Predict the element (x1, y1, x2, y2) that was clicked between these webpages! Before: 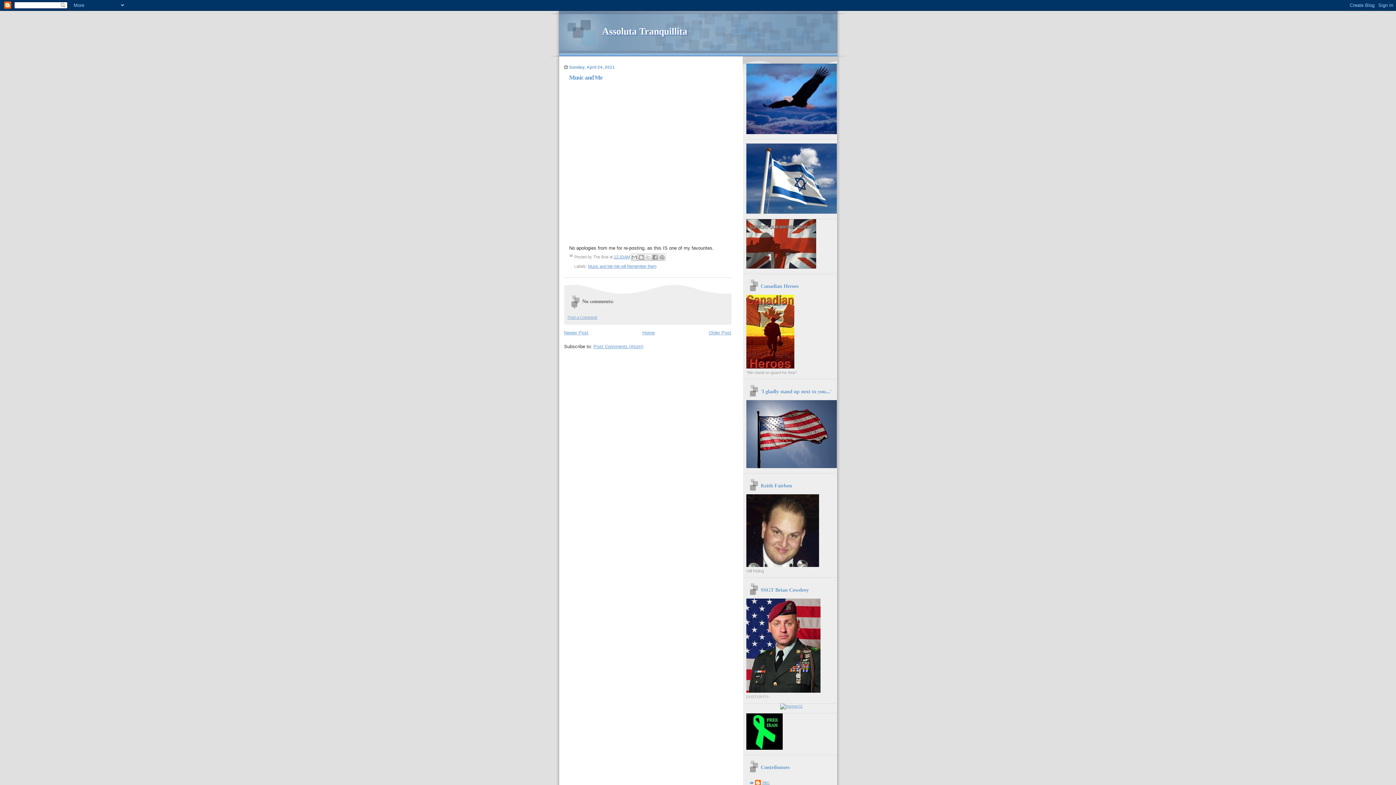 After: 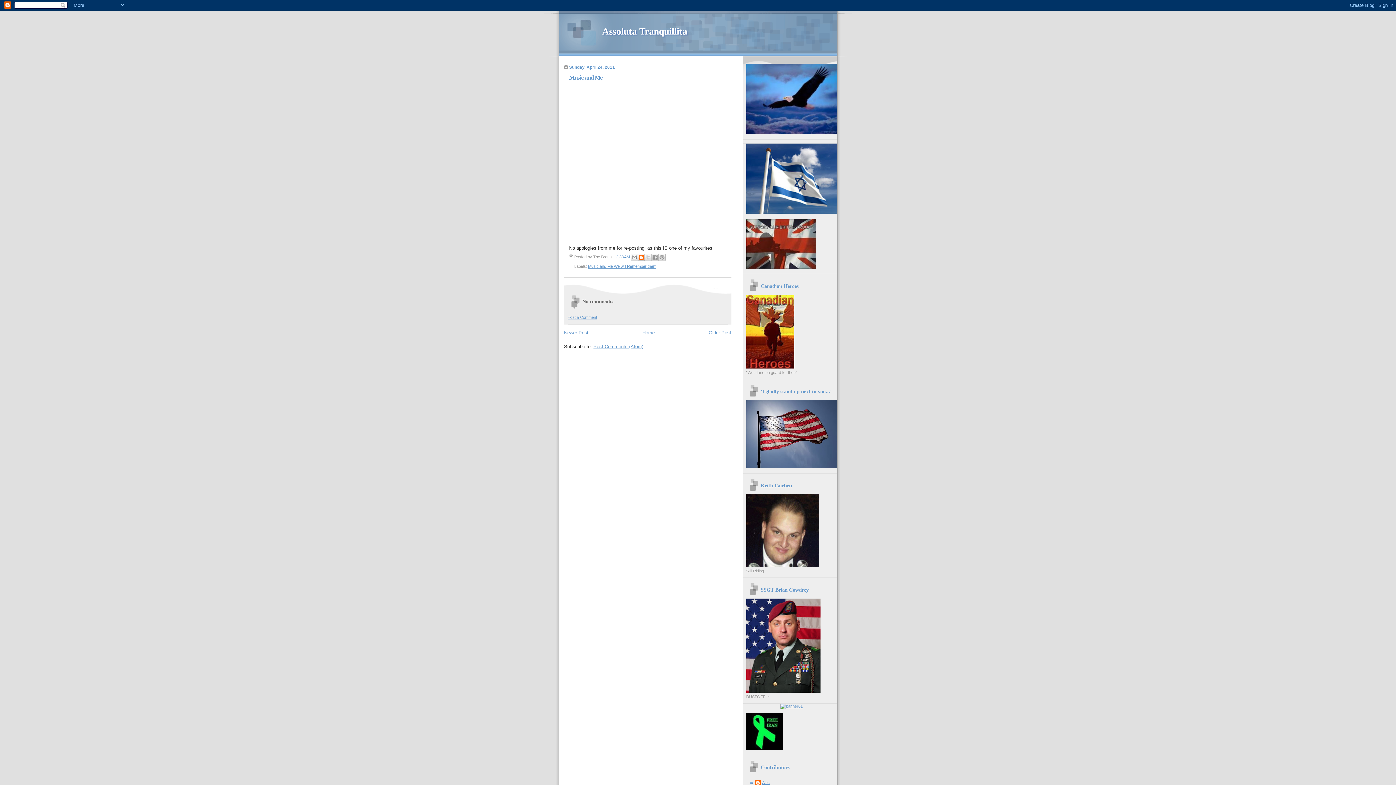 Action: label: BlogThis! bbox: (637, 253, 644, 261)